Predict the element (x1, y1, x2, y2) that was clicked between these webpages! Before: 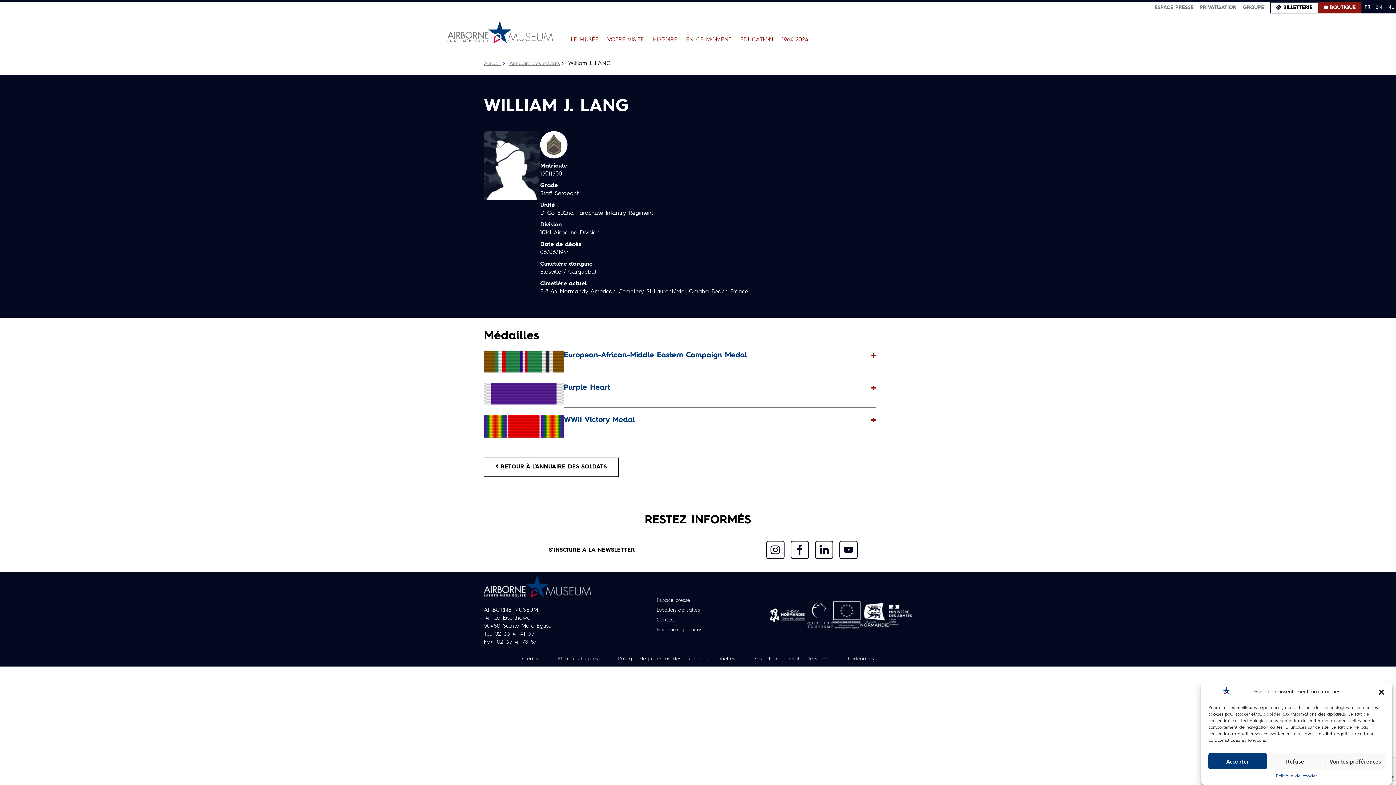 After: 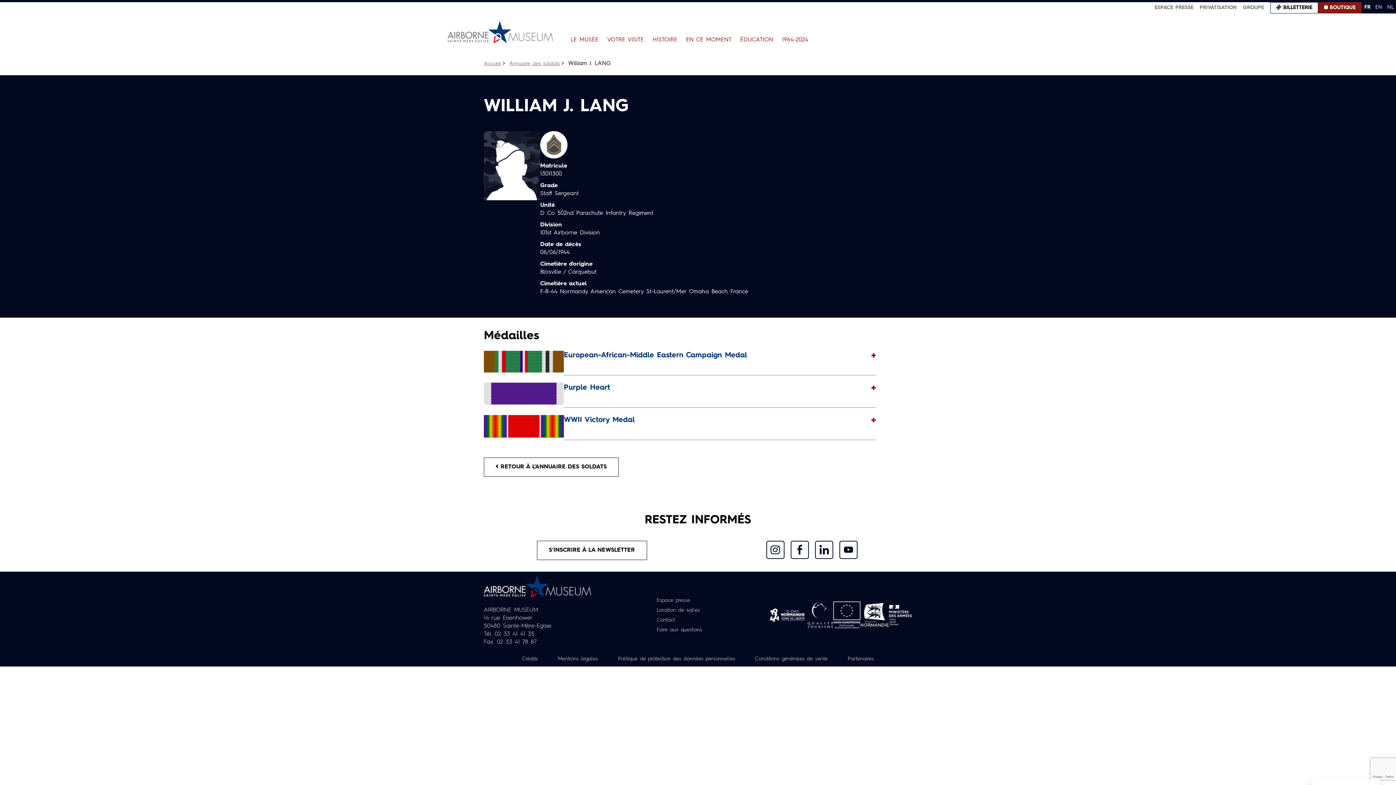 Action: bbox: (1267, 753, 1325, 769) label: Refuser